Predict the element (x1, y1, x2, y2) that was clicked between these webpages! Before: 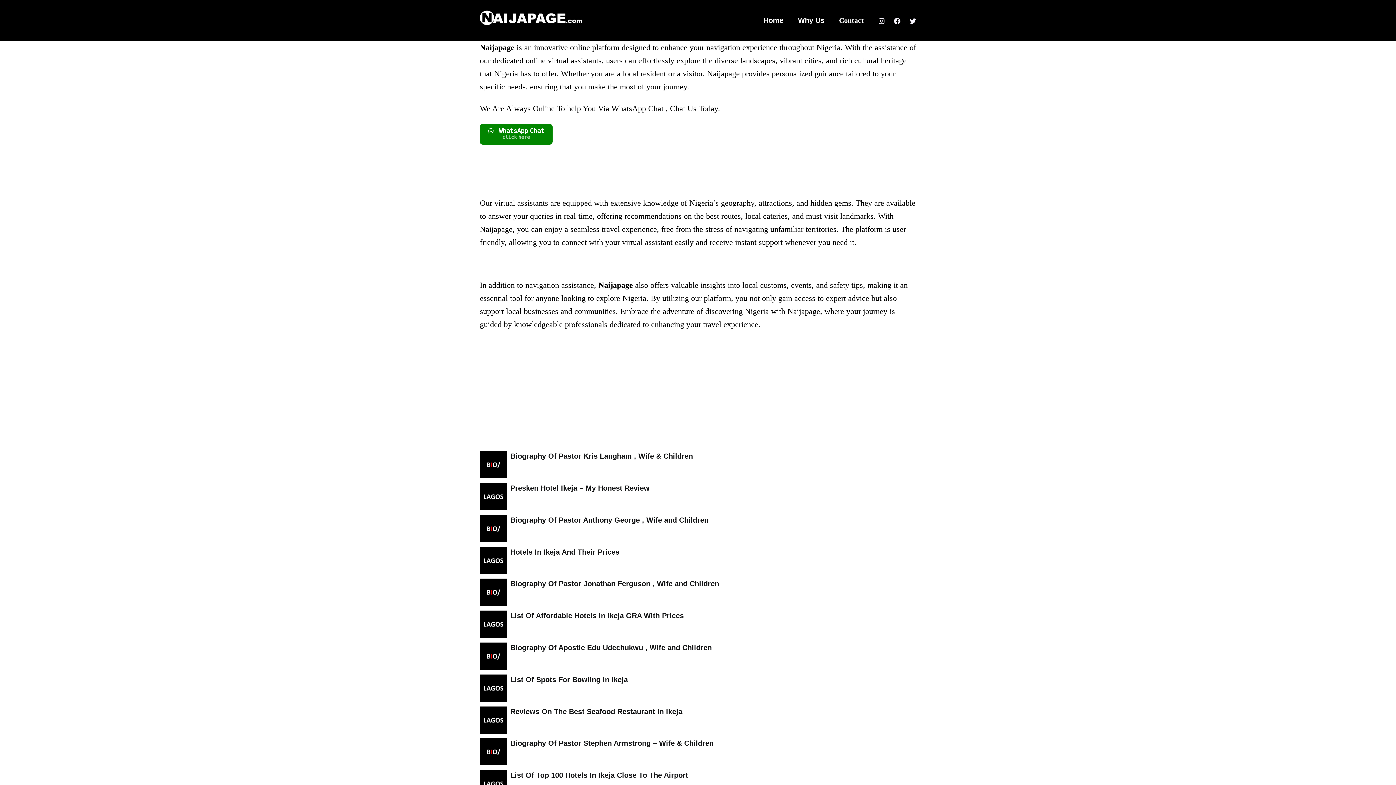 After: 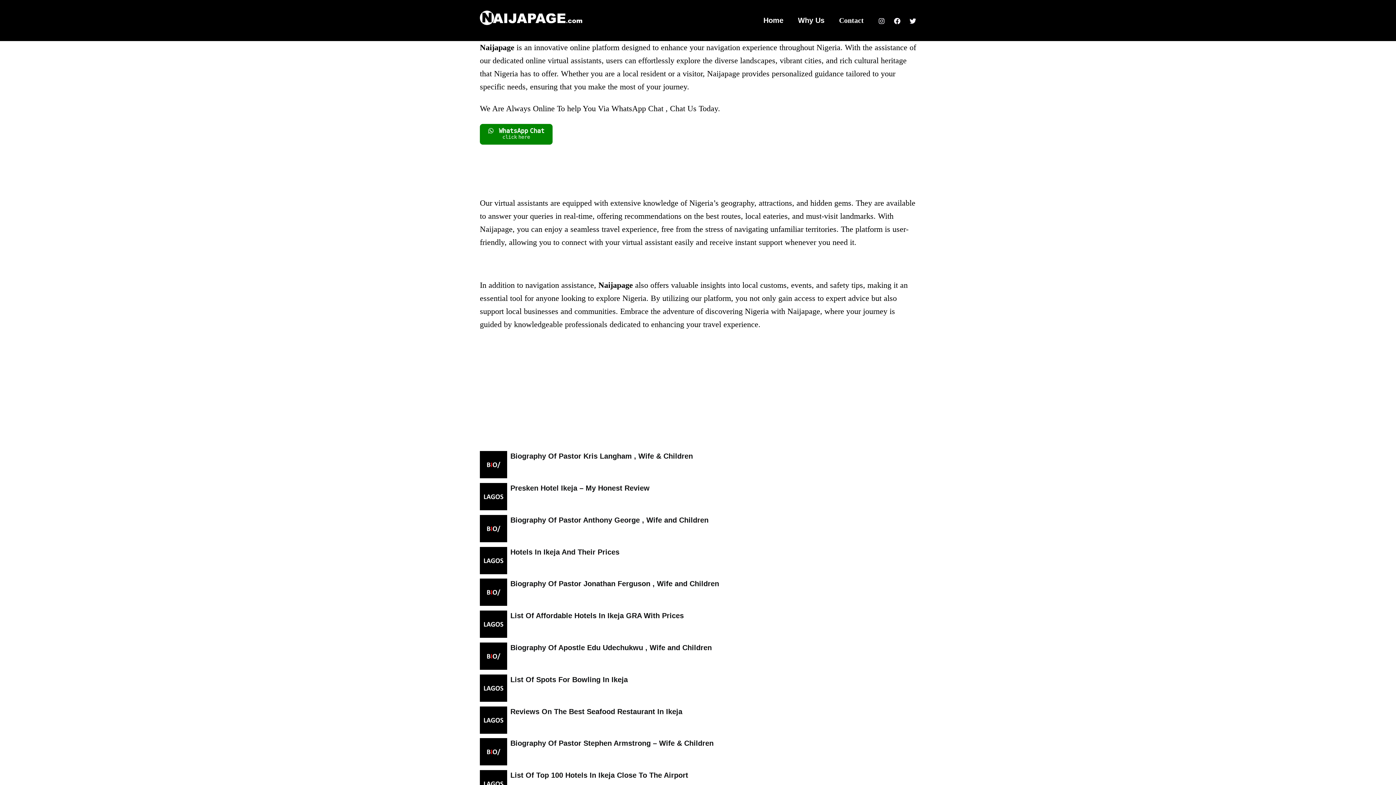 Action: bbox: (909, 17, 916, 24) label: Twitter